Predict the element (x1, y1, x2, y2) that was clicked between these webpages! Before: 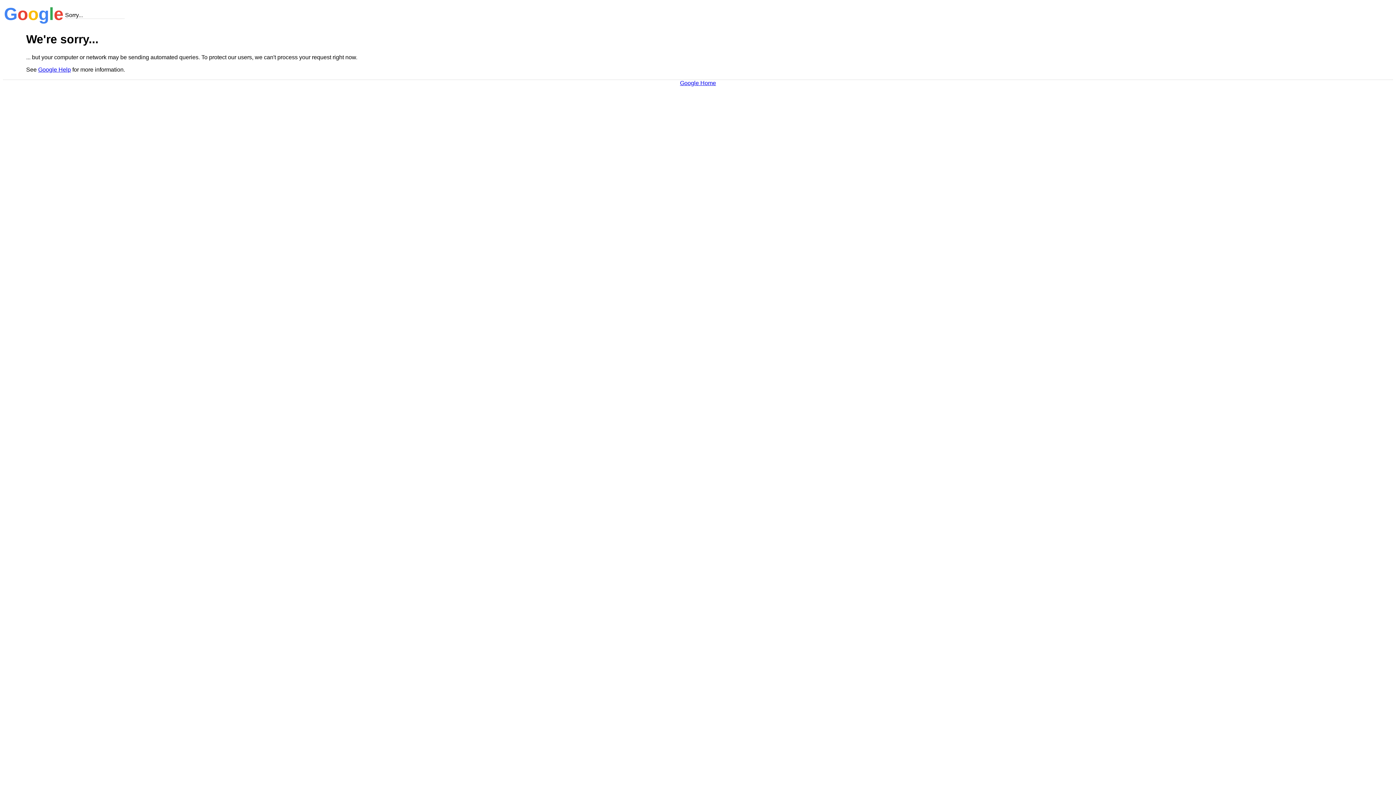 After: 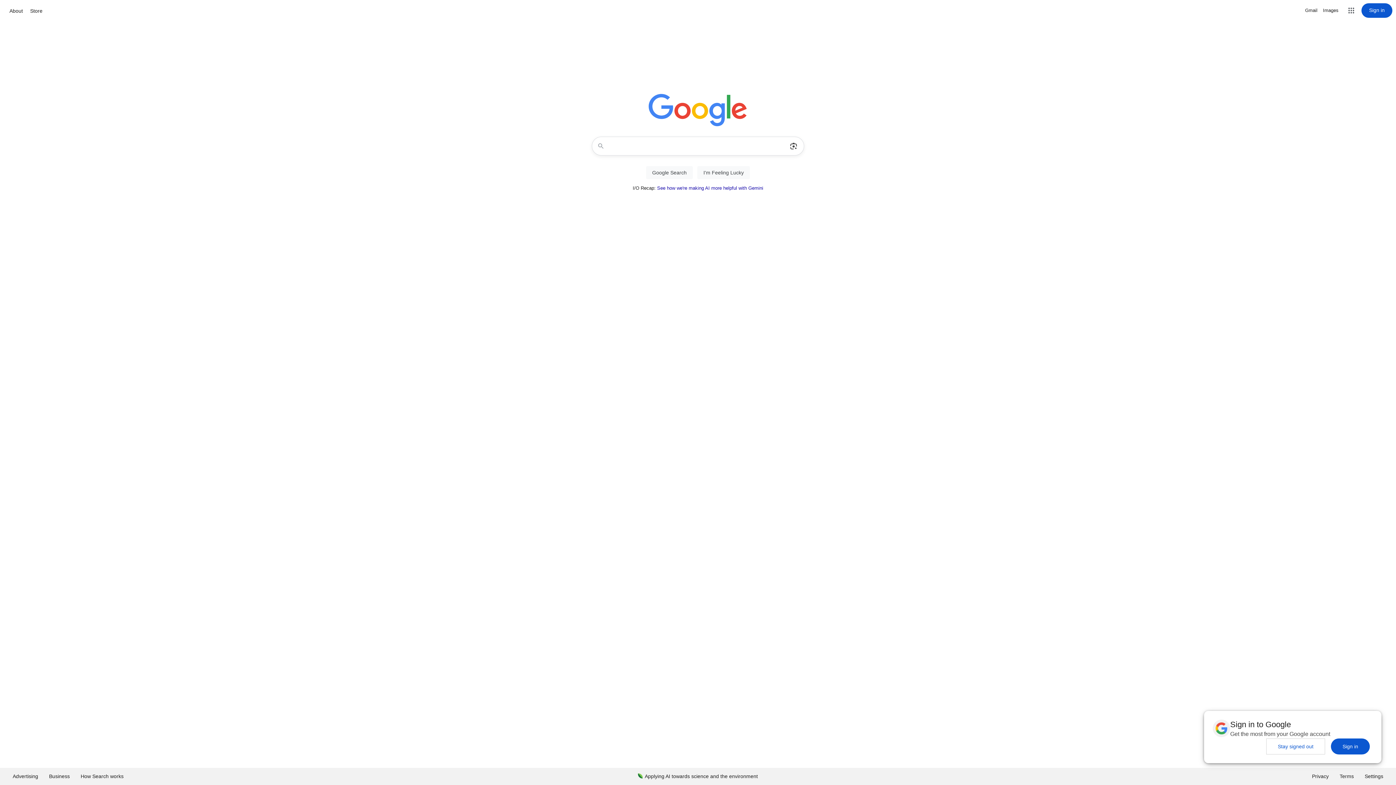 Action: bbox: (680, 79, 716, 86) label: Google Home